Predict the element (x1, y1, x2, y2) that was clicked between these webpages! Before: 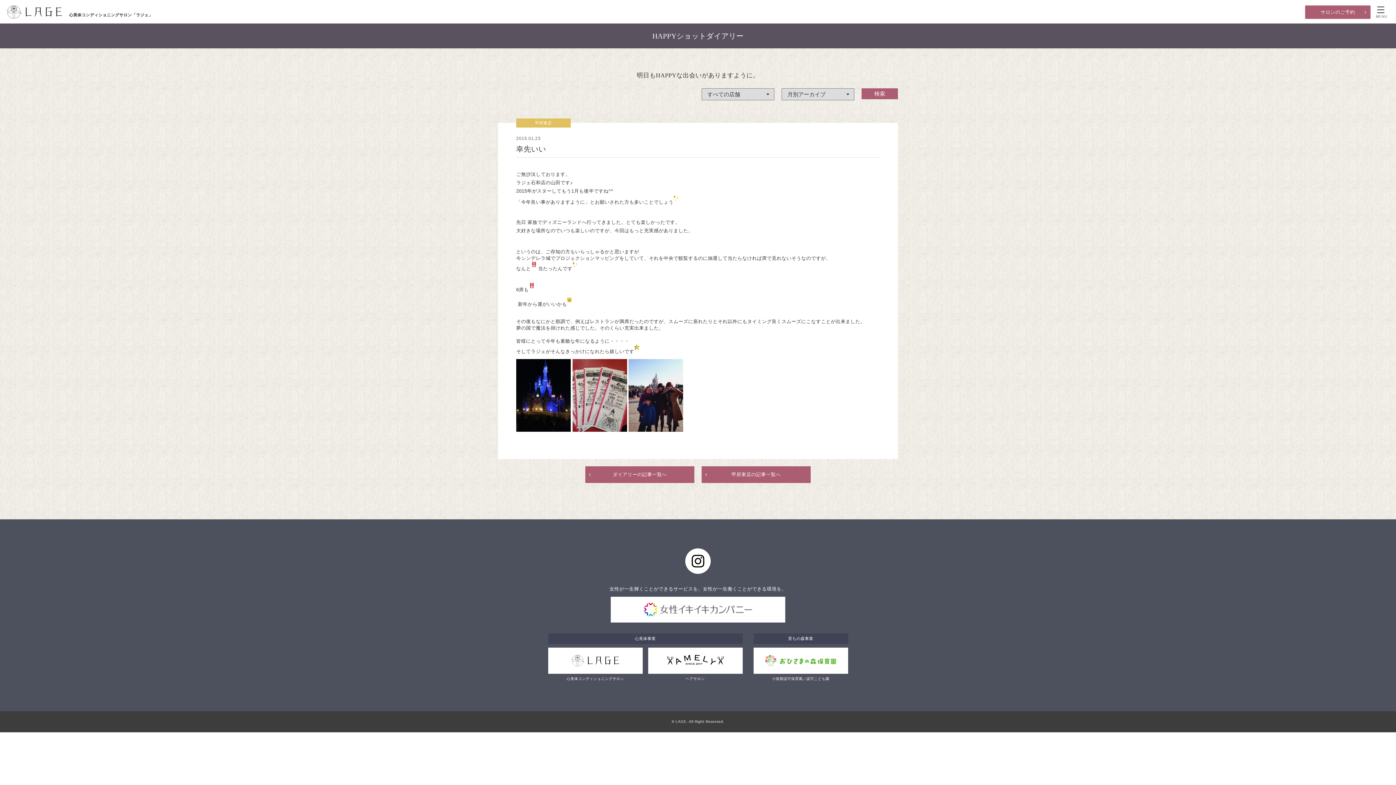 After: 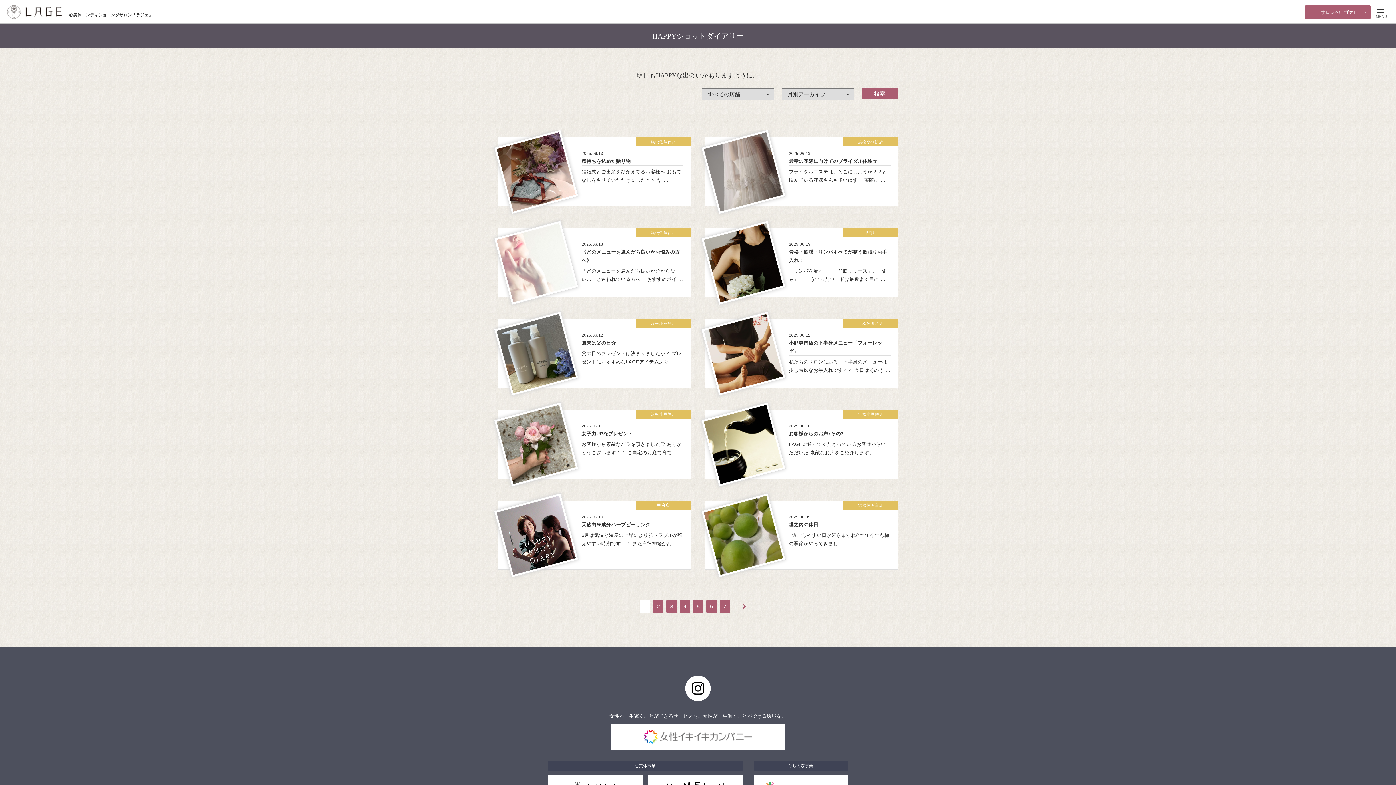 Action: label: ダイアリーの記事一覧へ bbox: (585, 466, 694, 483)